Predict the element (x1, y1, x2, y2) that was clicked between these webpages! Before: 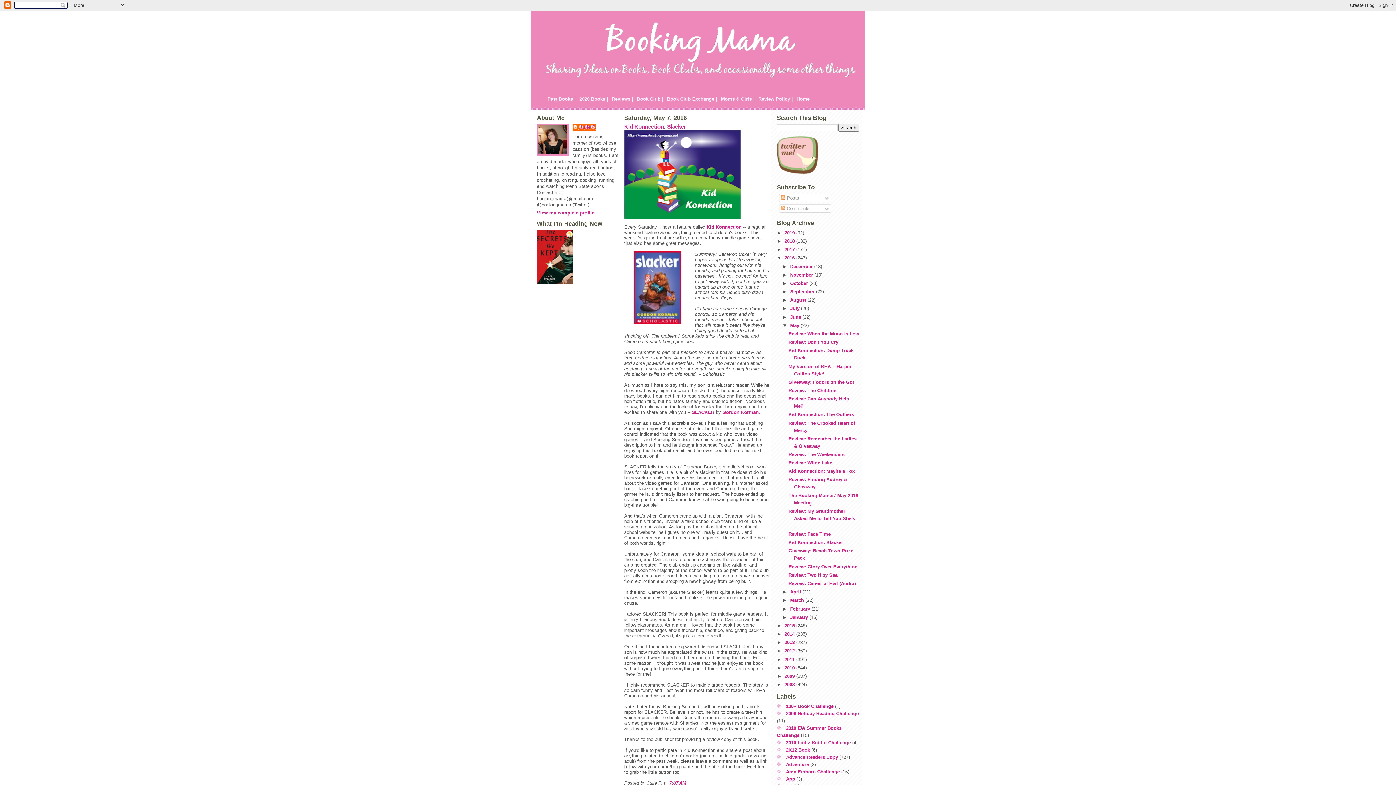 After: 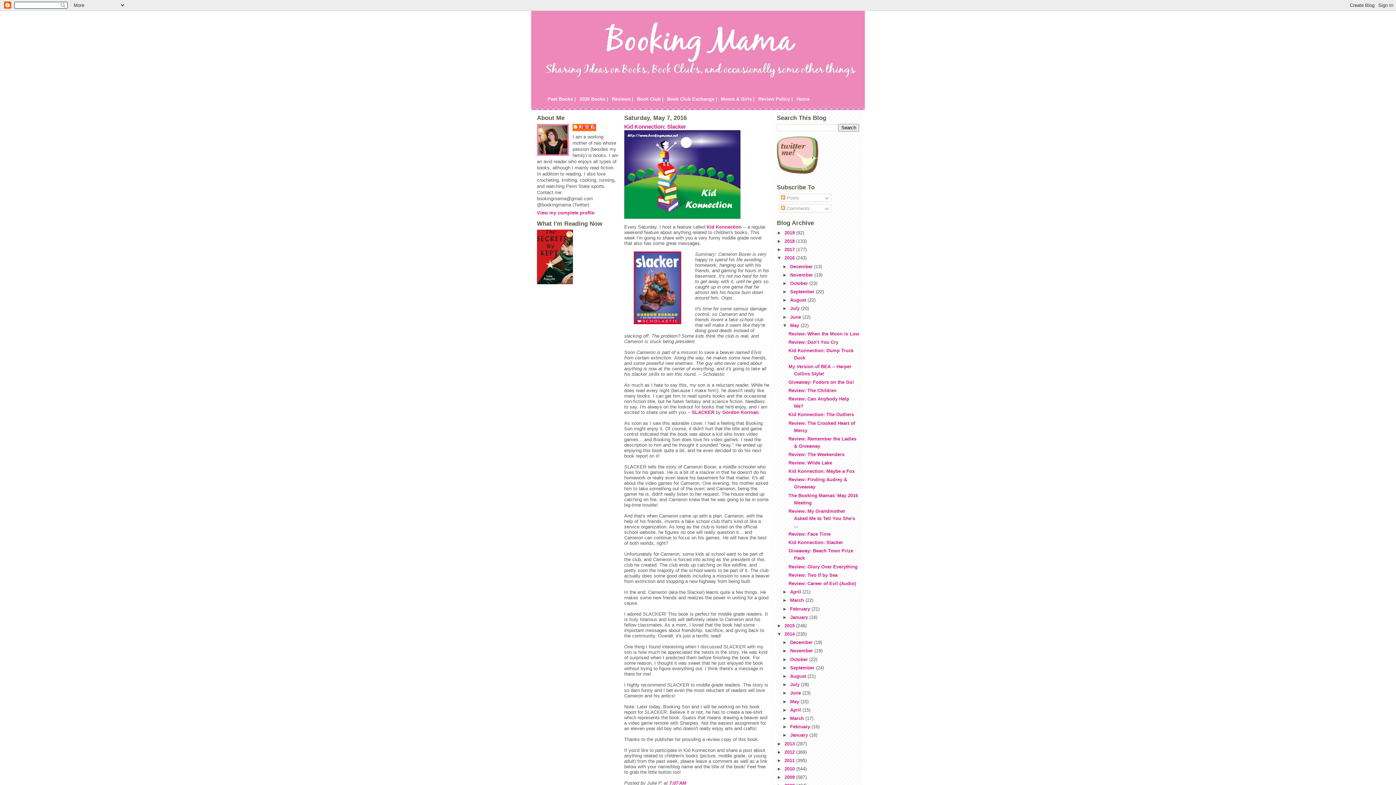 Action: label: ►   bbox: (777, 631, 784, 637)